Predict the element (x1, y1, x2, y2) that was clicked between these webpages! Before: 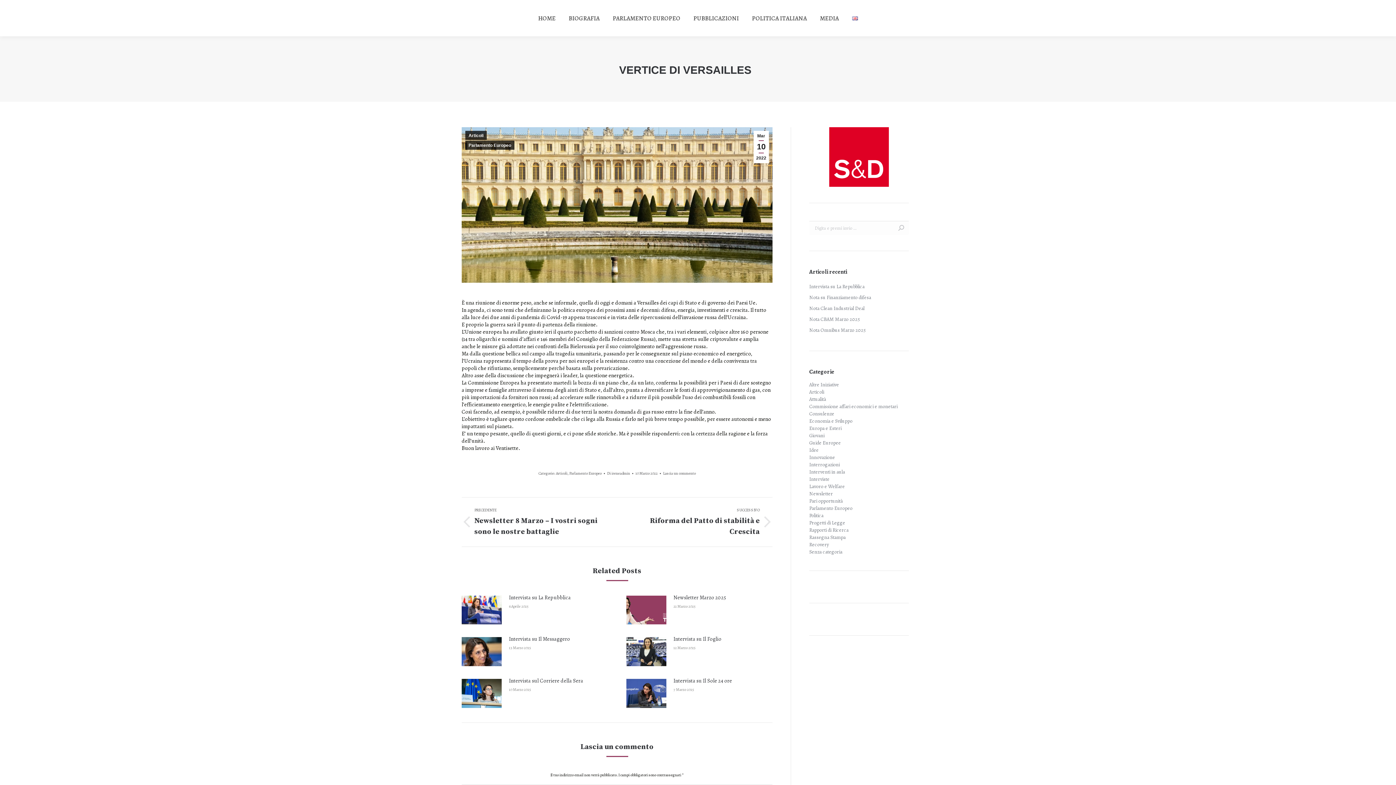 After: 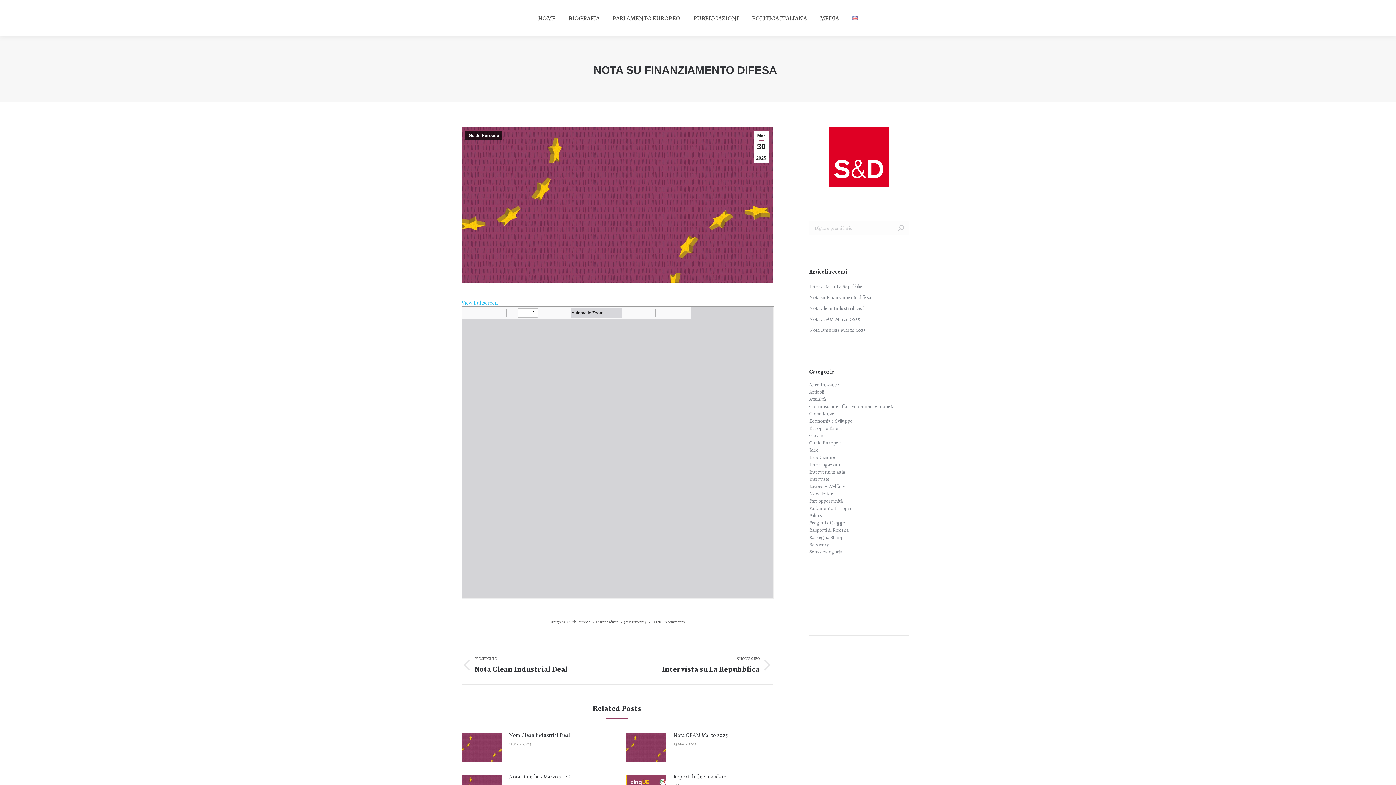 Action: label: Nota su Finanziamento difesa bbox: (809, 293, 871, 302)